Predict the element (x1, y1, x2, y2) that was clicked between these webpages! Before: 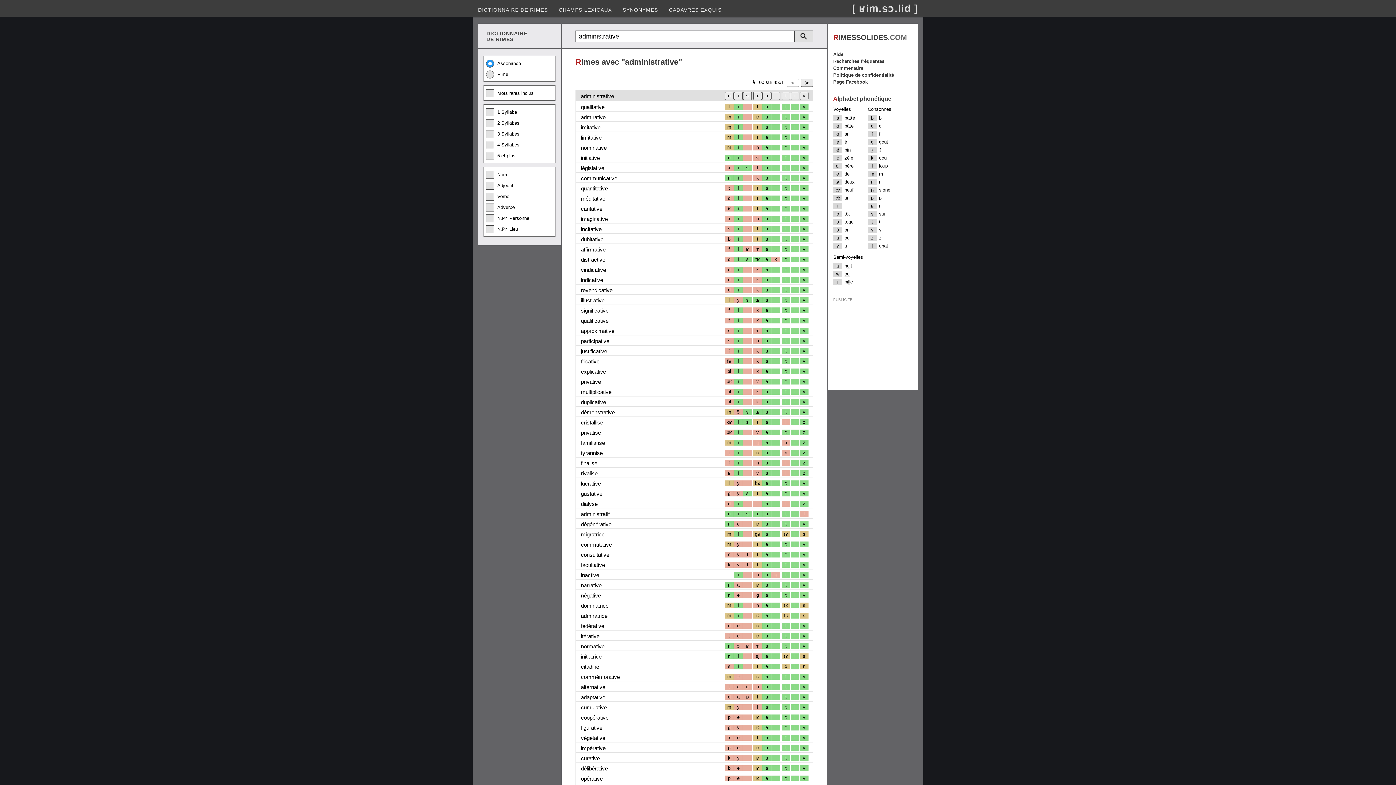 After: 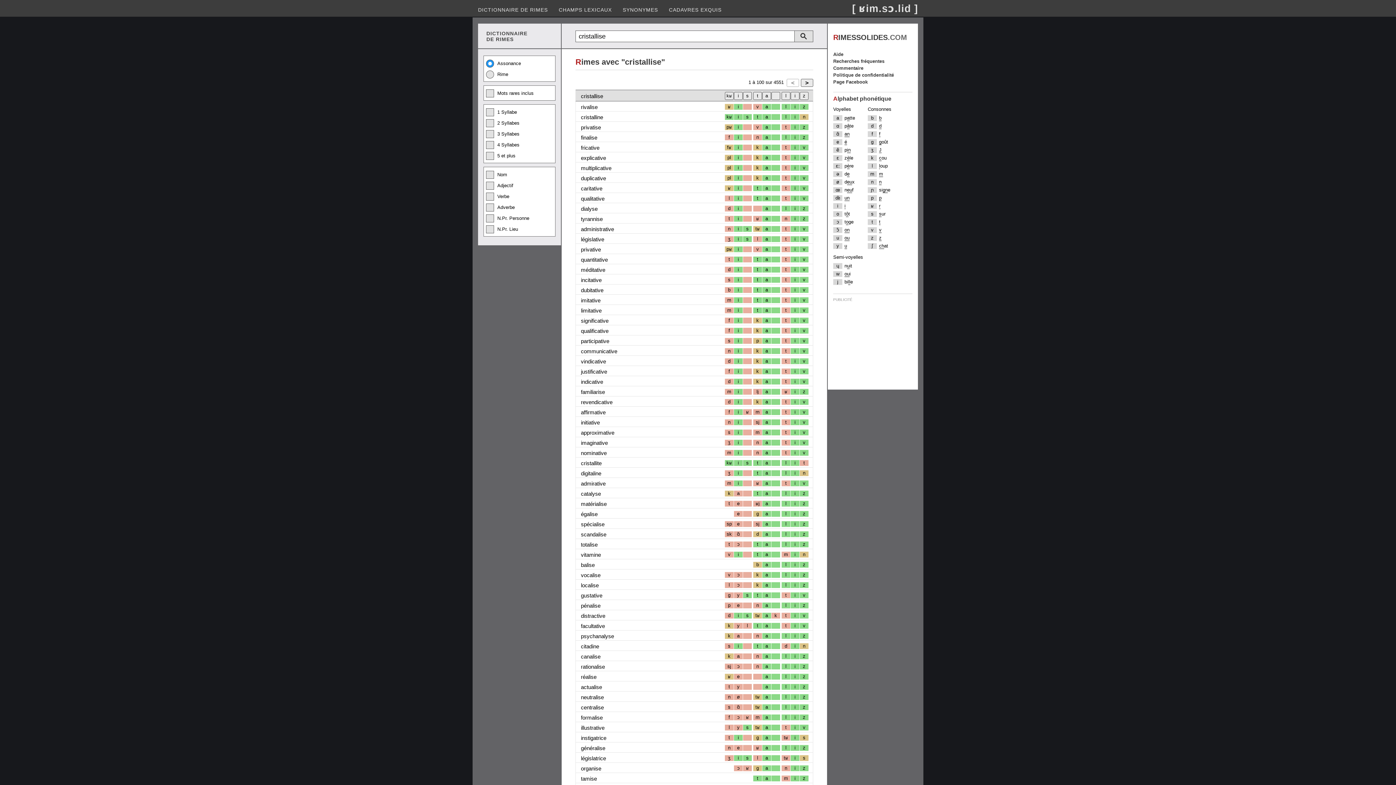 Action: bbox: (581, 419, 603, 425) label: cristallise